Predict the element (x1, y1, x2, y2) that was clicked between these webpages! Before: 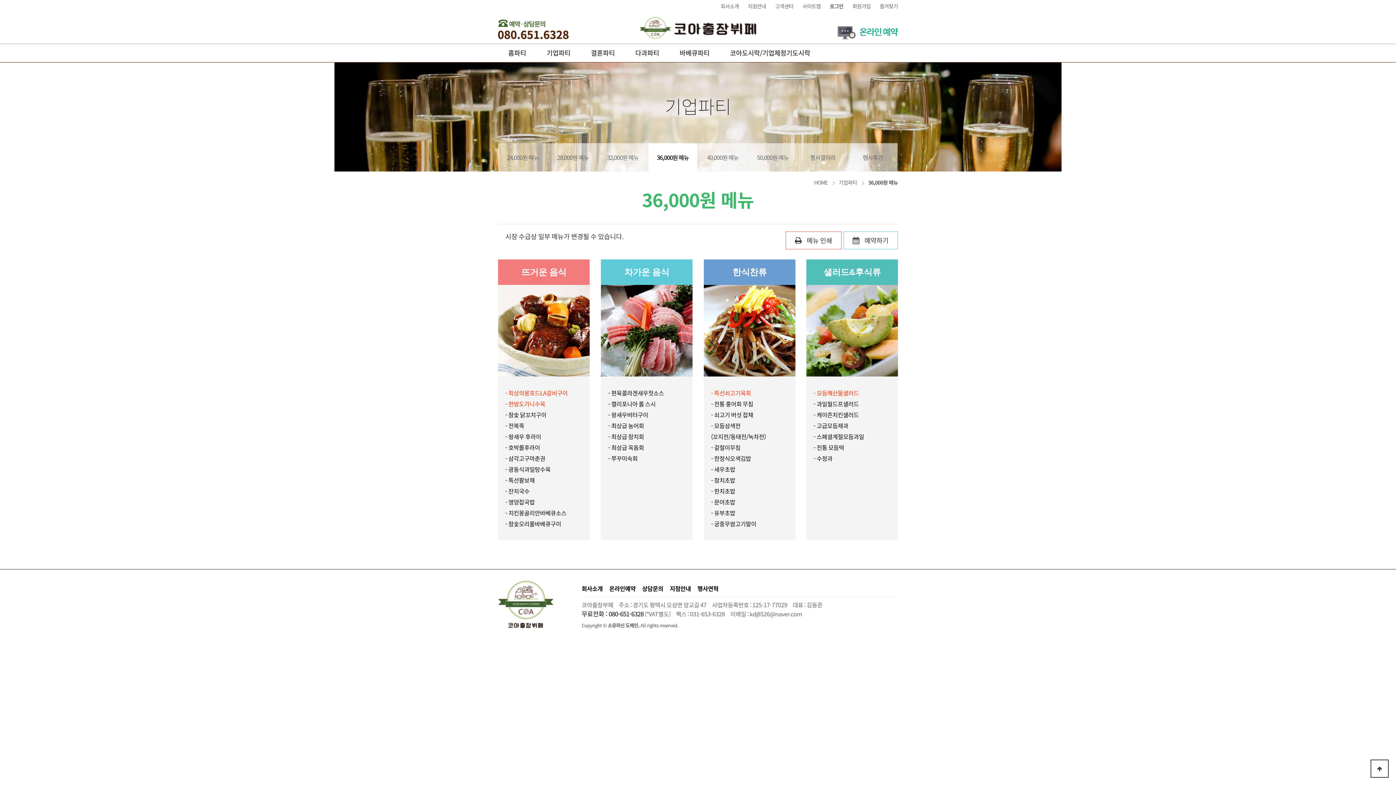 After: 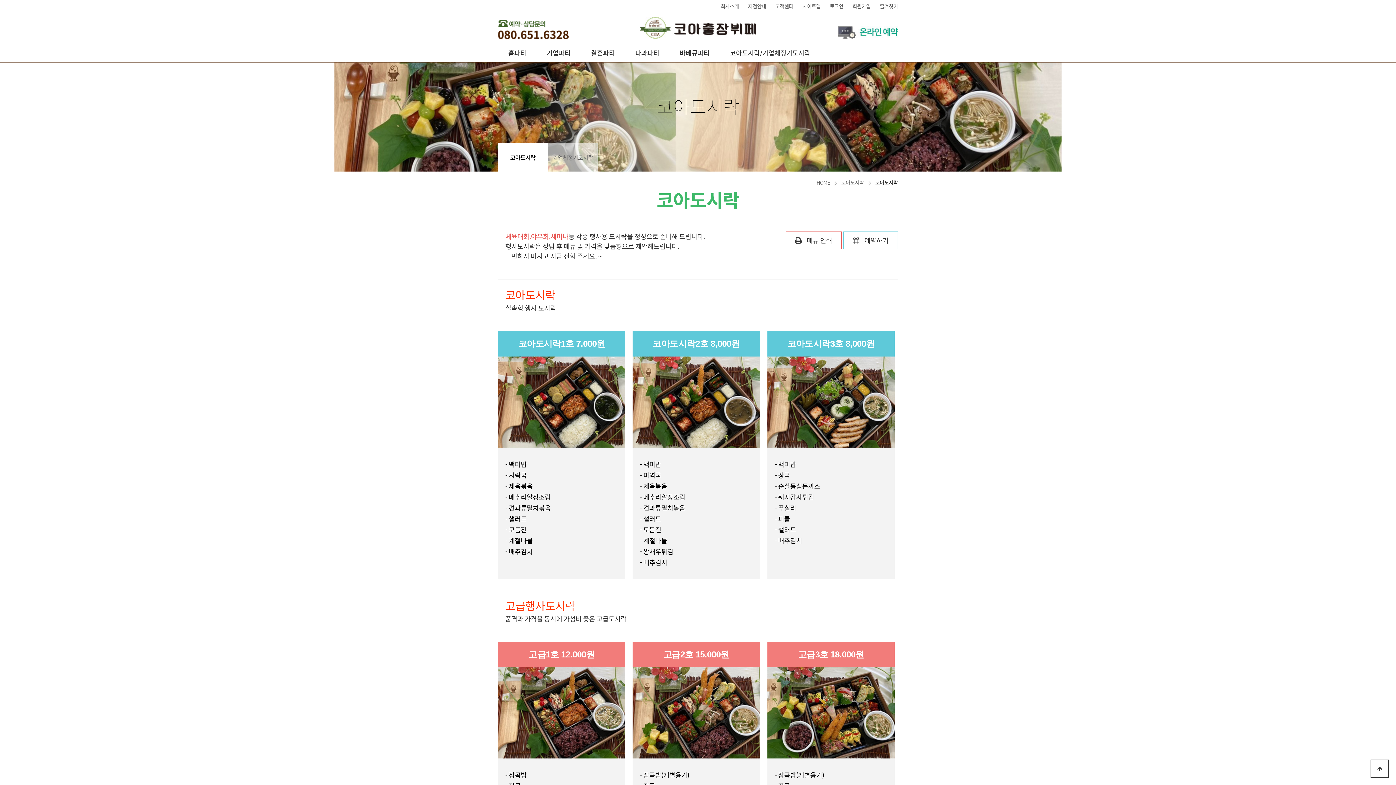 Action: label: 코아도시락/기업체정기도시락 bbox: (730, 44, 810, 62)